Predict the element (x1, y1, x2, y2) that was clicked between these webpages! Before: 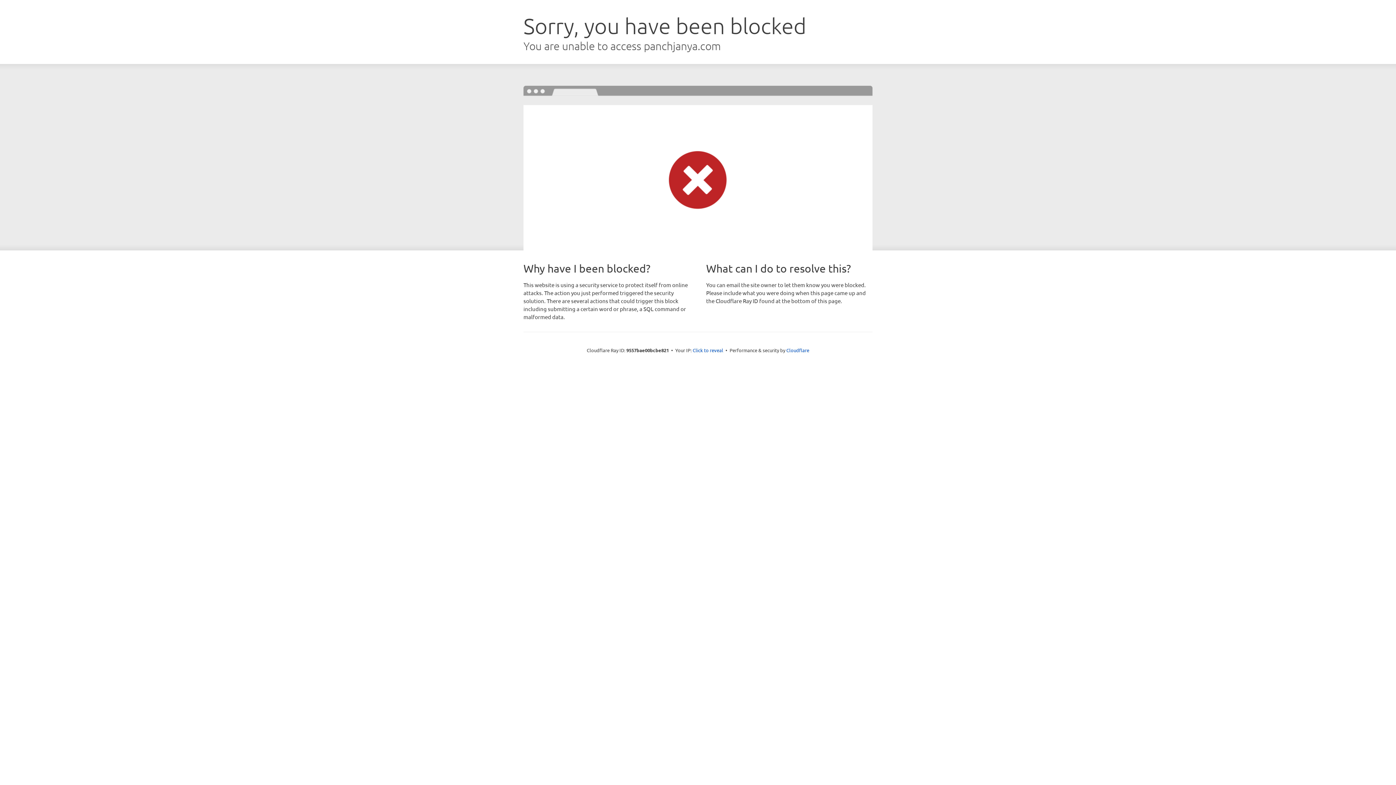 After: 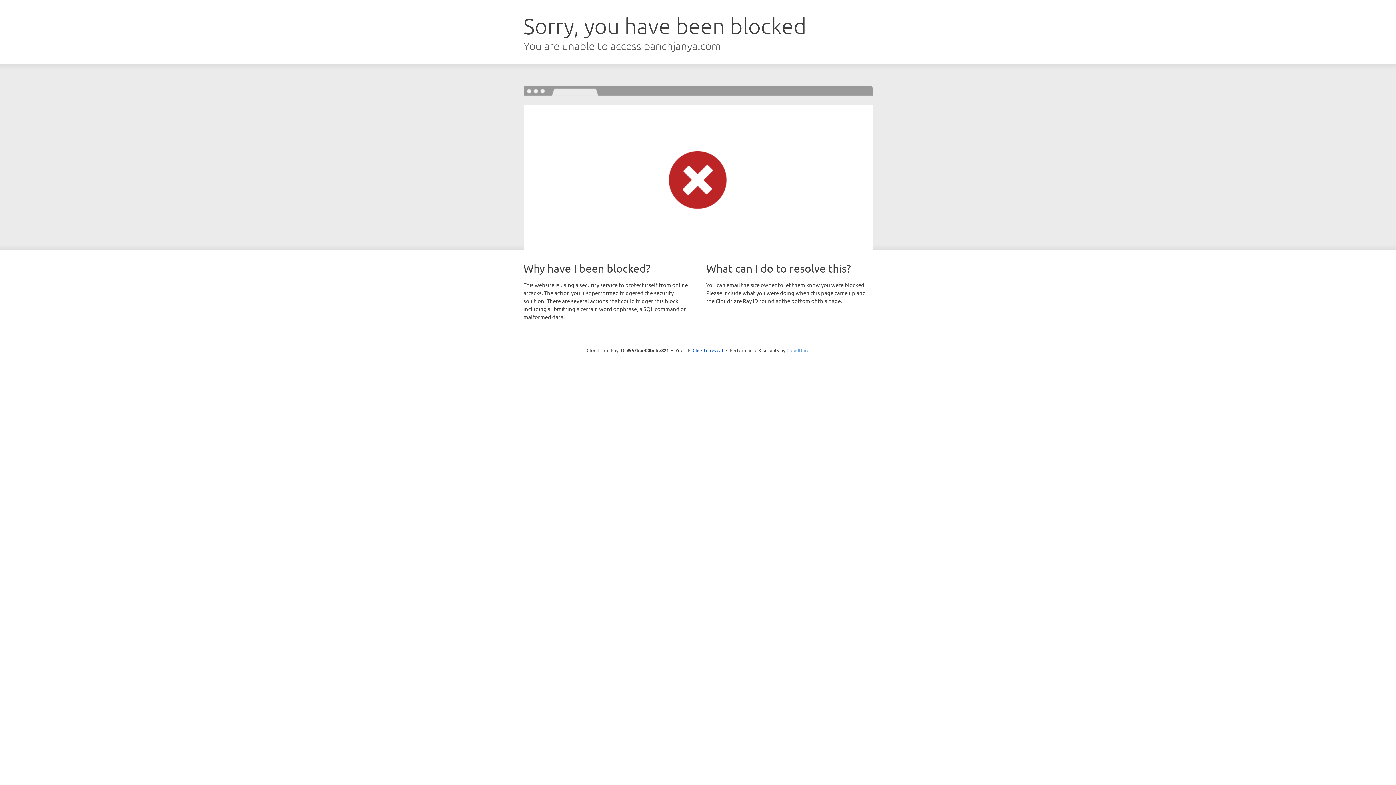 Action: label: Cloudflare bbox: (786, 347, 809, 353)